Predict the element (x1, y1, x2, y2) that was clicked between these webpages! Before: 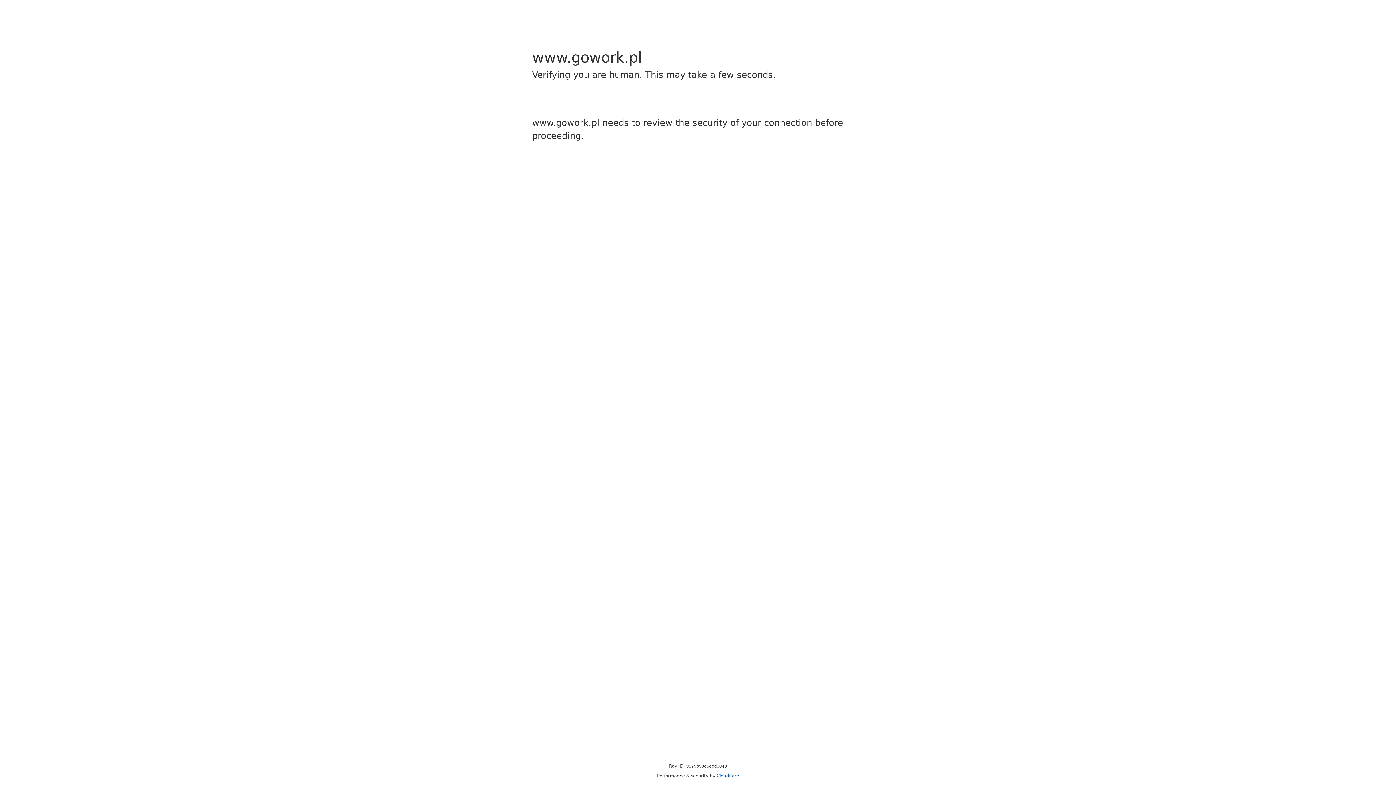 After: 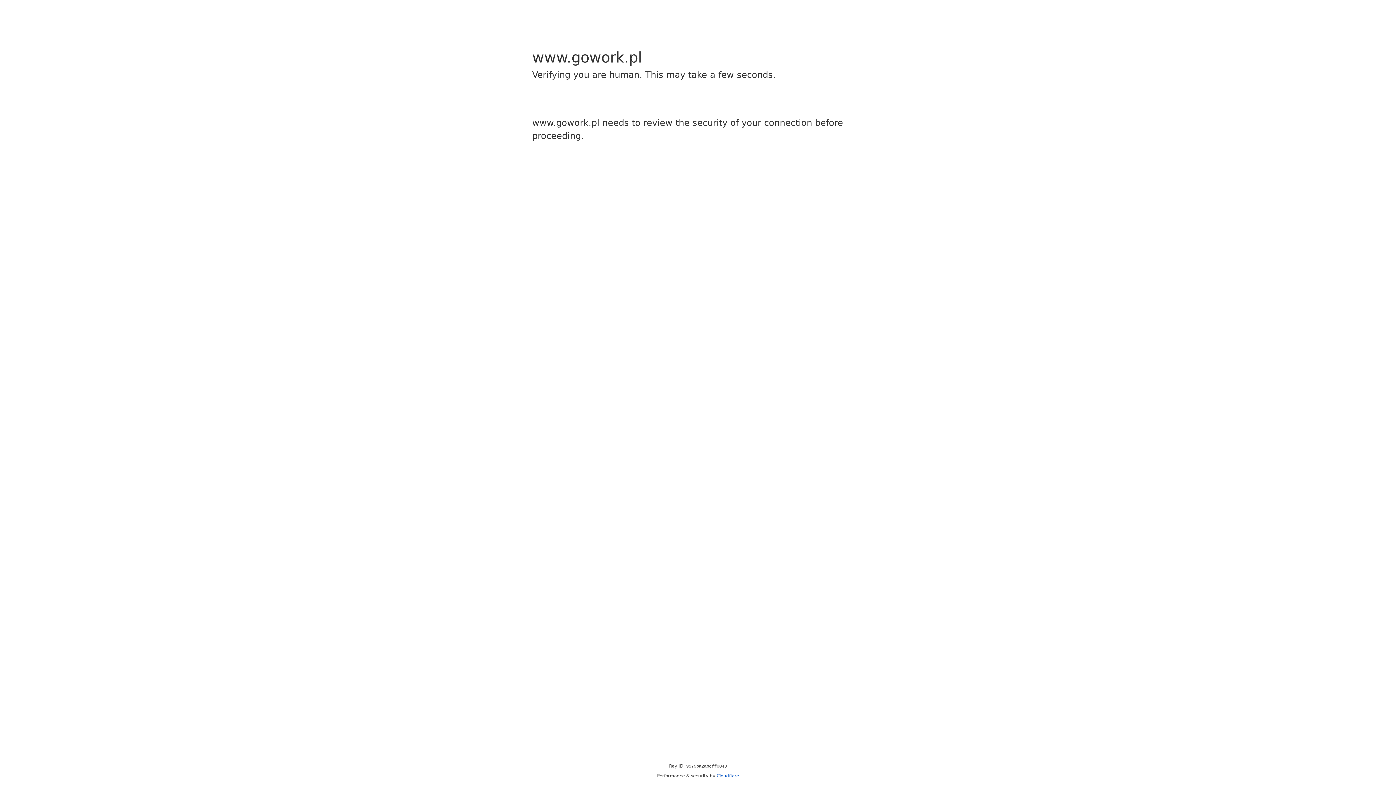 Action: label: Cloudflare bbox: (716, 773, 739, 778)